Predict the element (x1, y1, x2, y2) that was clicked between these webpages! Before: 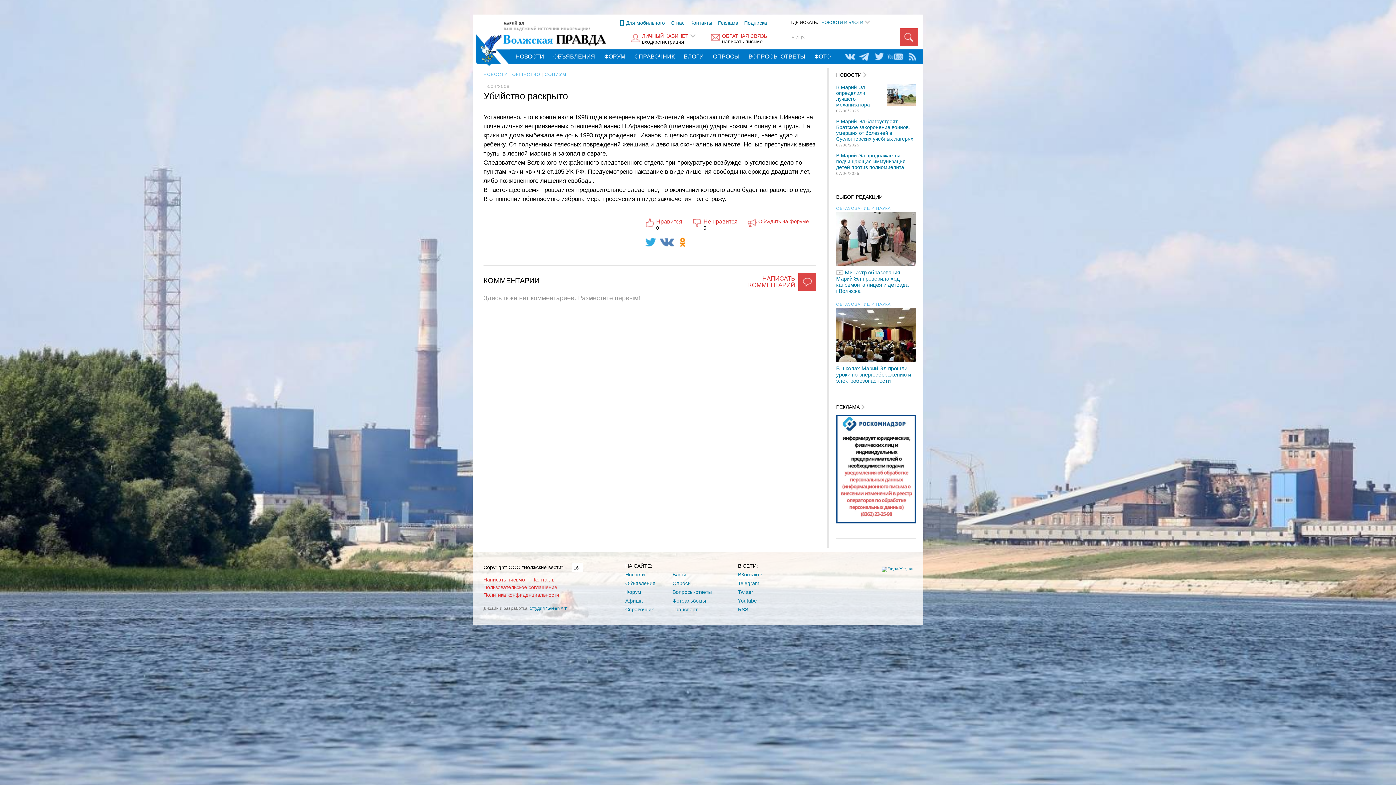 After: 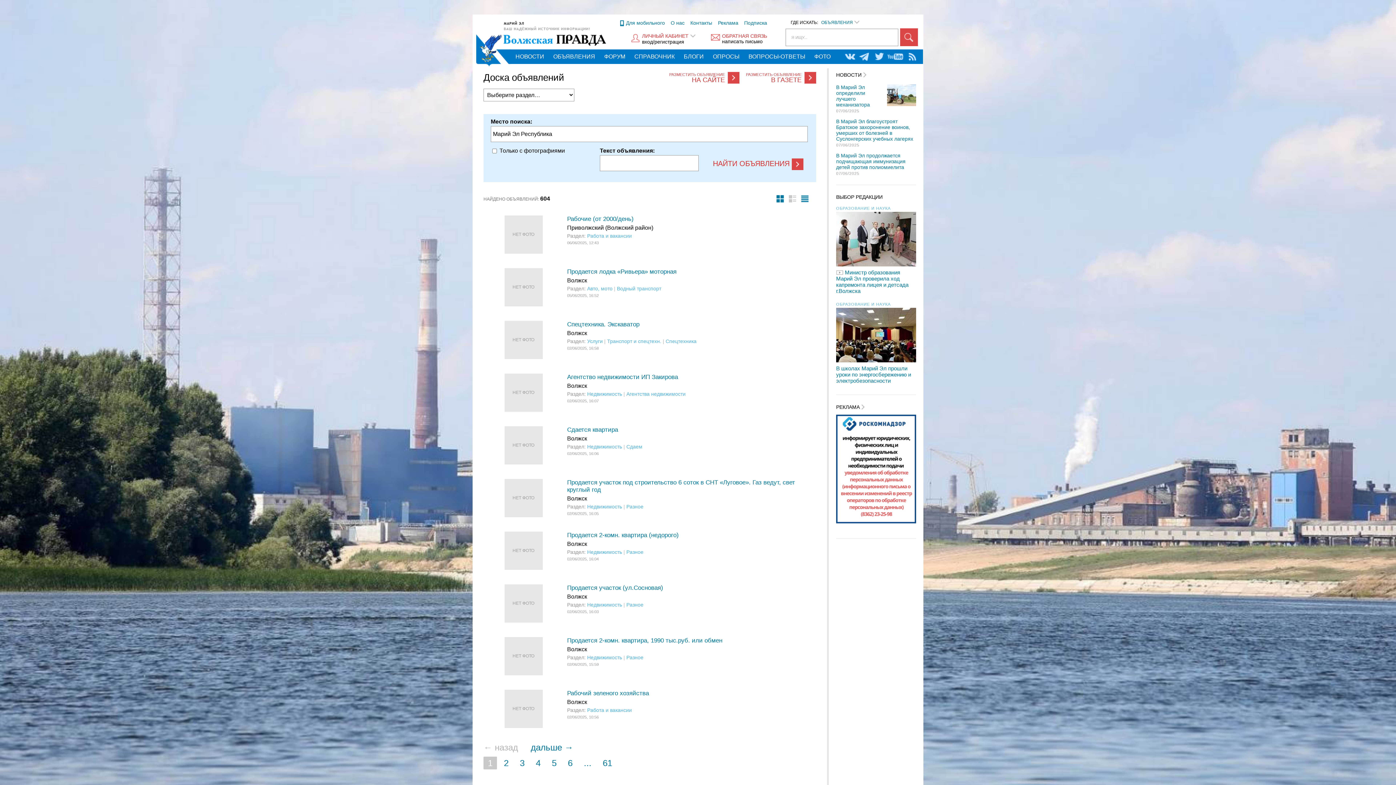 Action: label: Объявления bbox: (625, 580, 655, 586)